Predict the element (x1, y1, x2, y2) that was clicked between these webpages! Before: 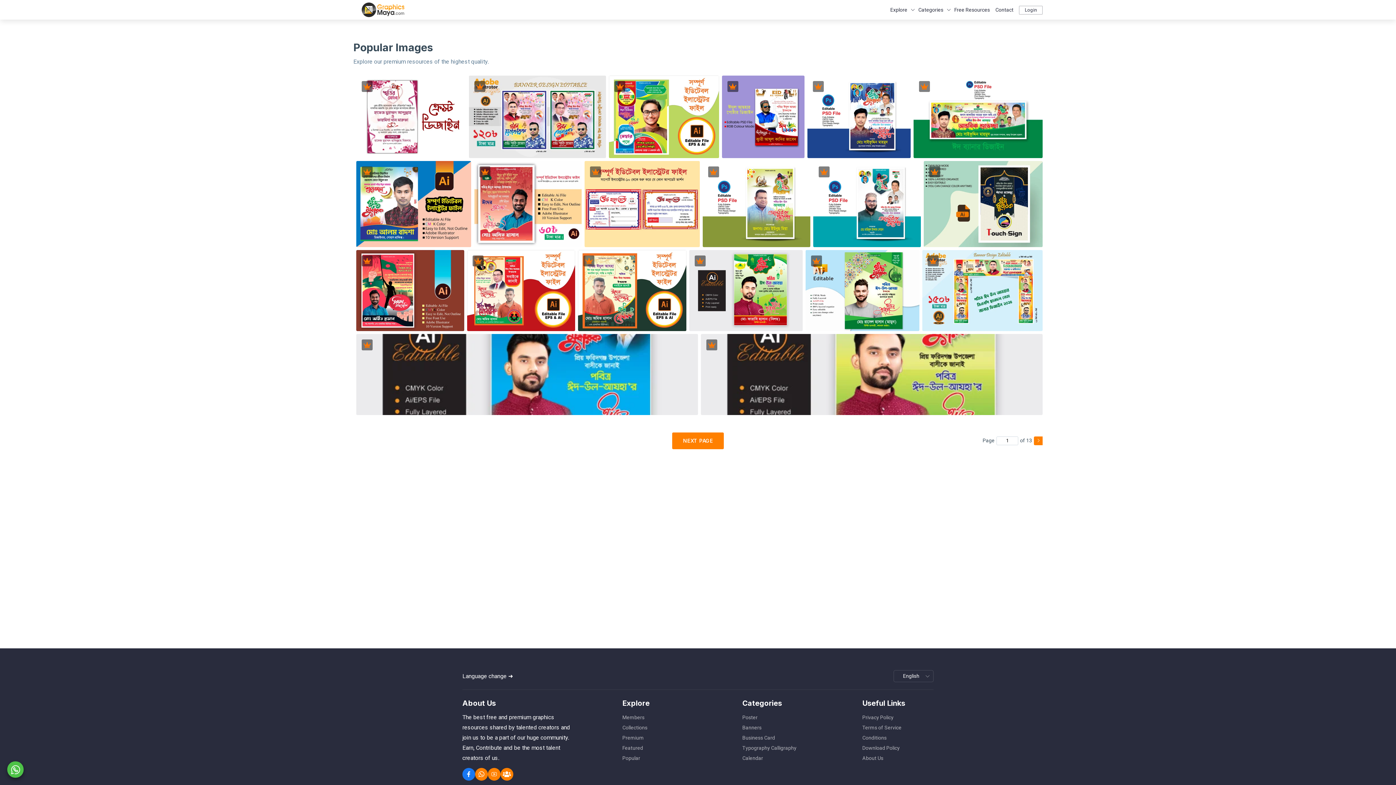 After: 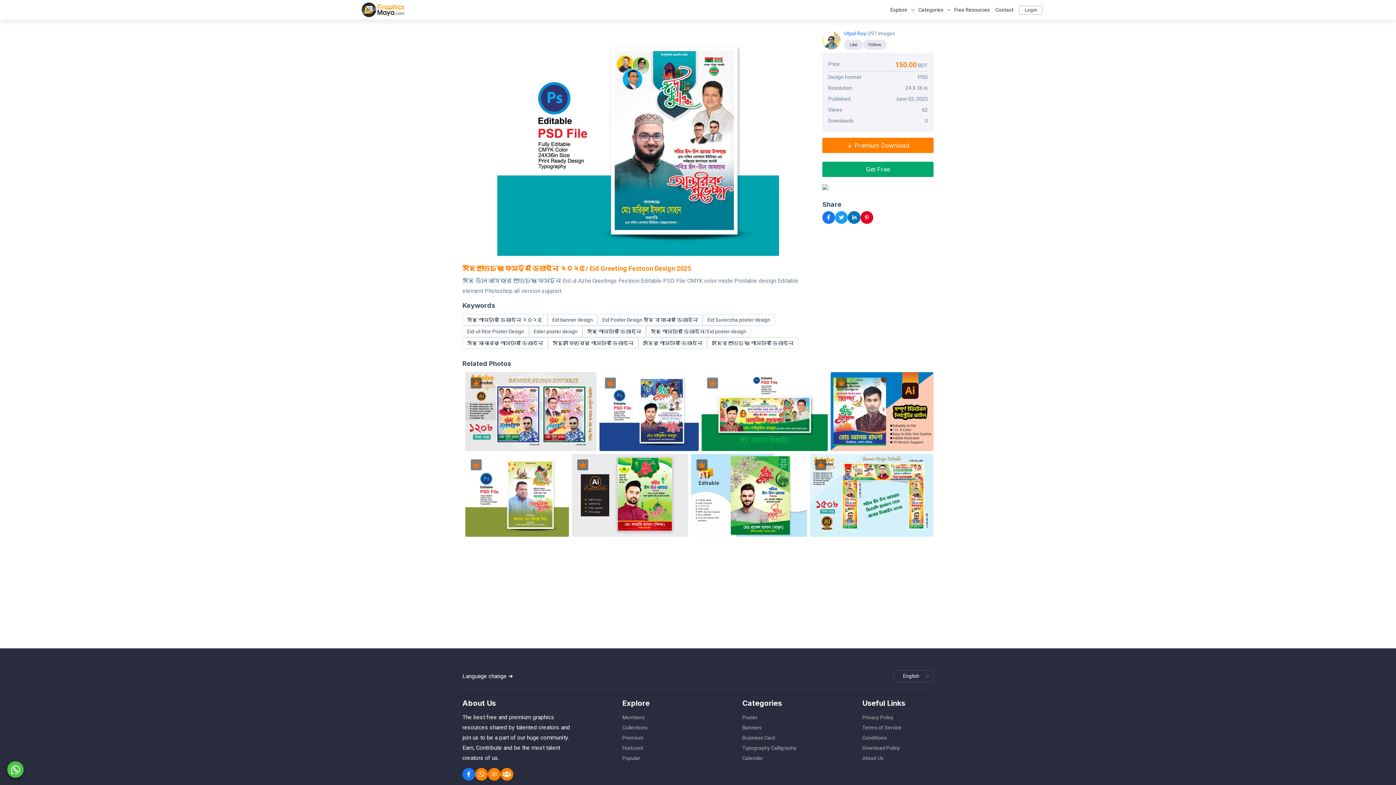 Action: bbox: (813, 161, 921, 247)